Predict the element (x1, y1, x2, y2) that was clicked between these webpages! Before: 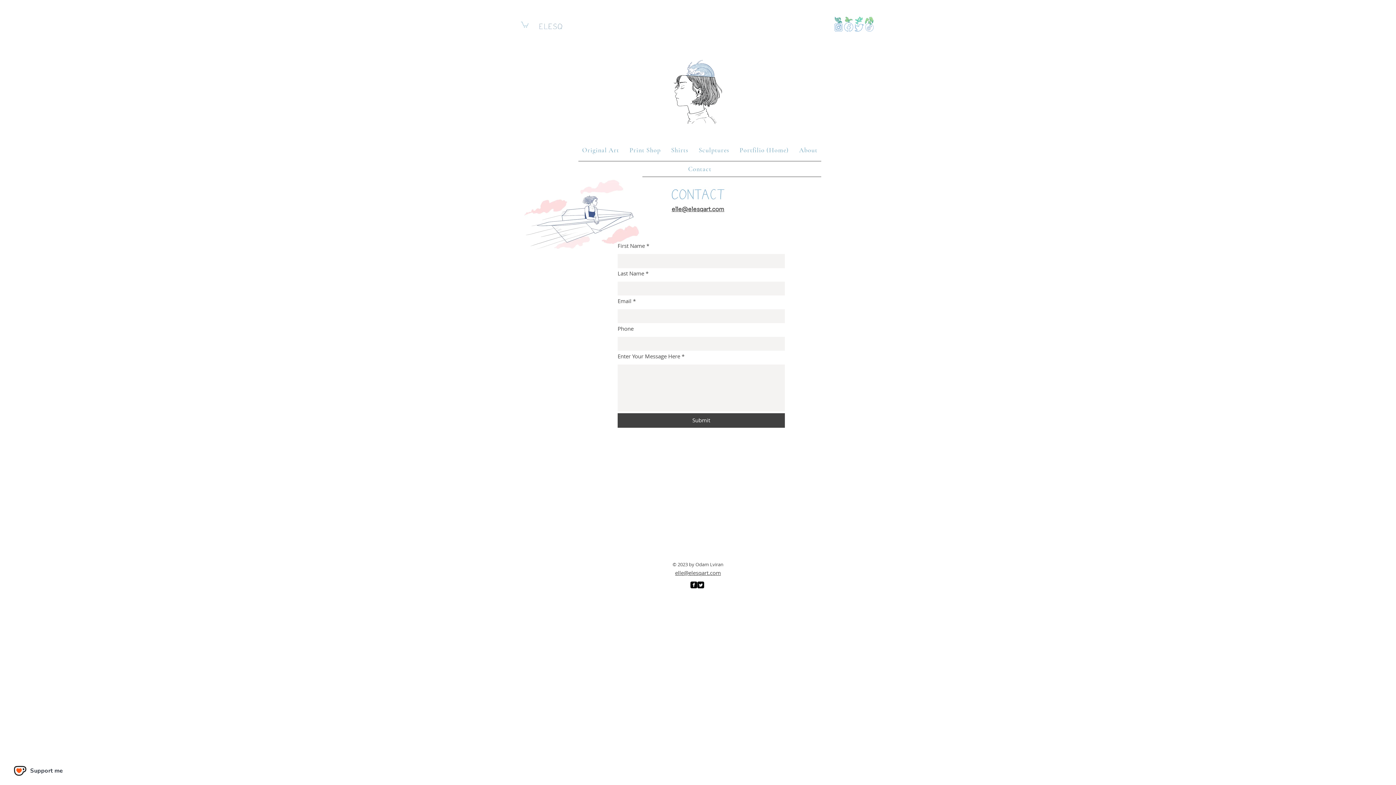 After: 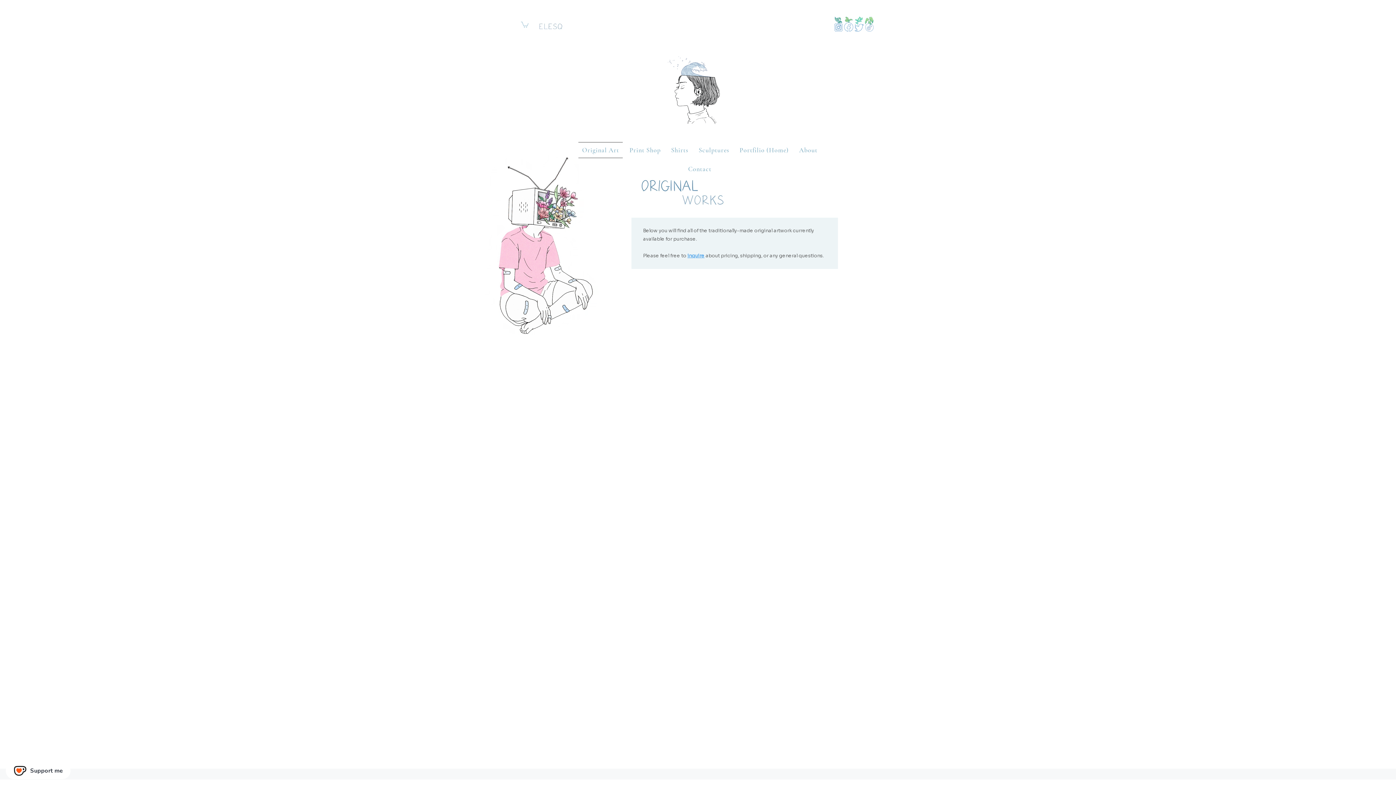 Action: bbox: (578, 142, 623, 158) label: Original Art